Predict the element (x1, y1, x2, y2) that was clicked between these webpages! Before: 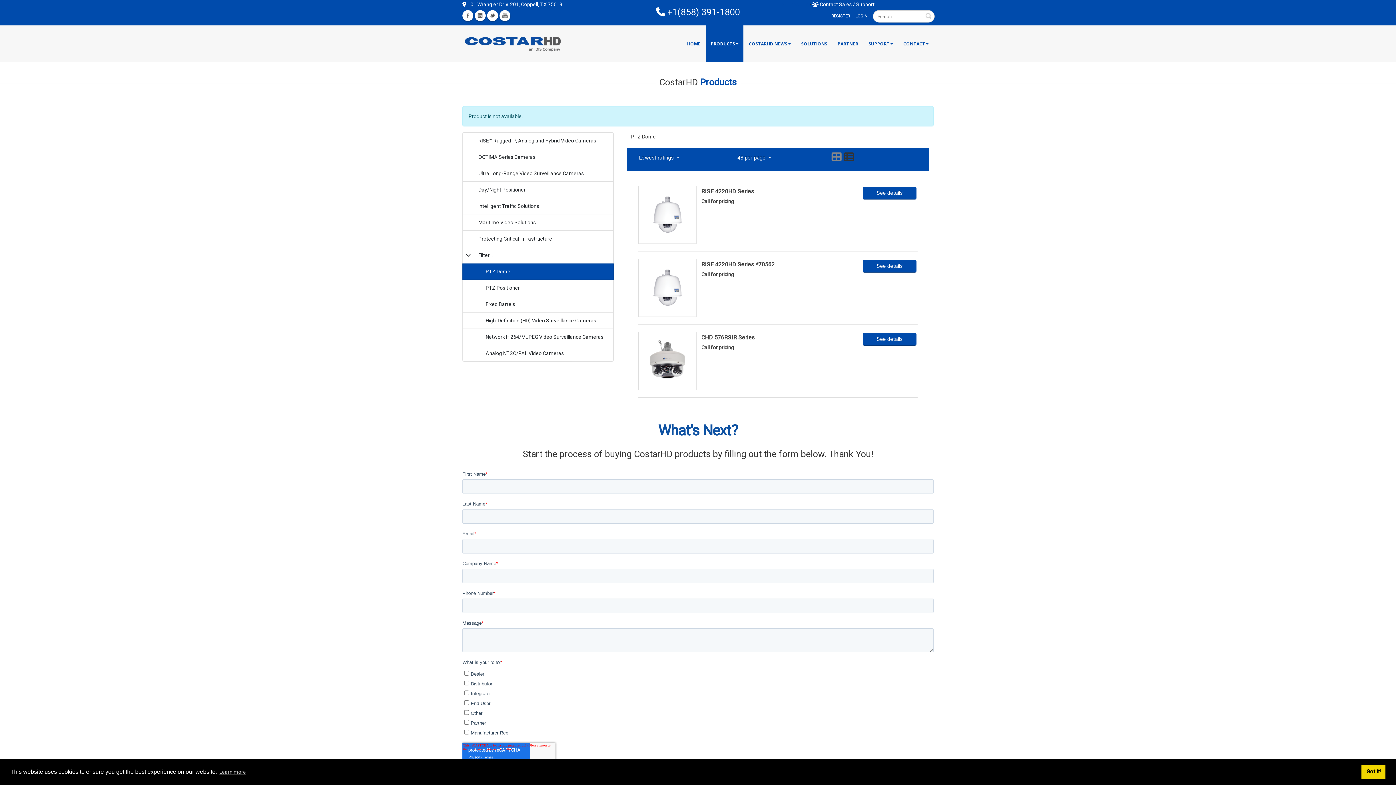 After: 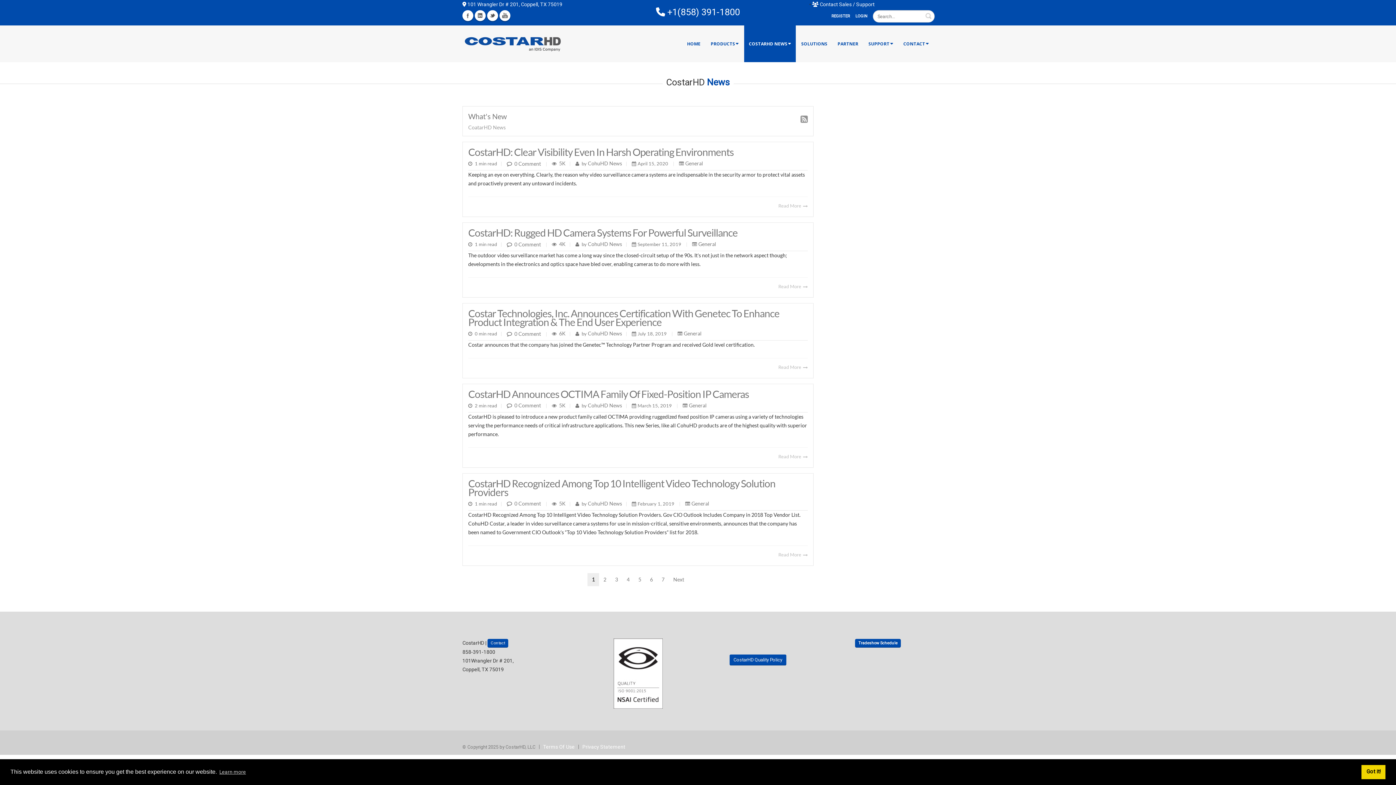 Action: bbox: (744, 25, 796, 62) label: COSTARHD NEWS